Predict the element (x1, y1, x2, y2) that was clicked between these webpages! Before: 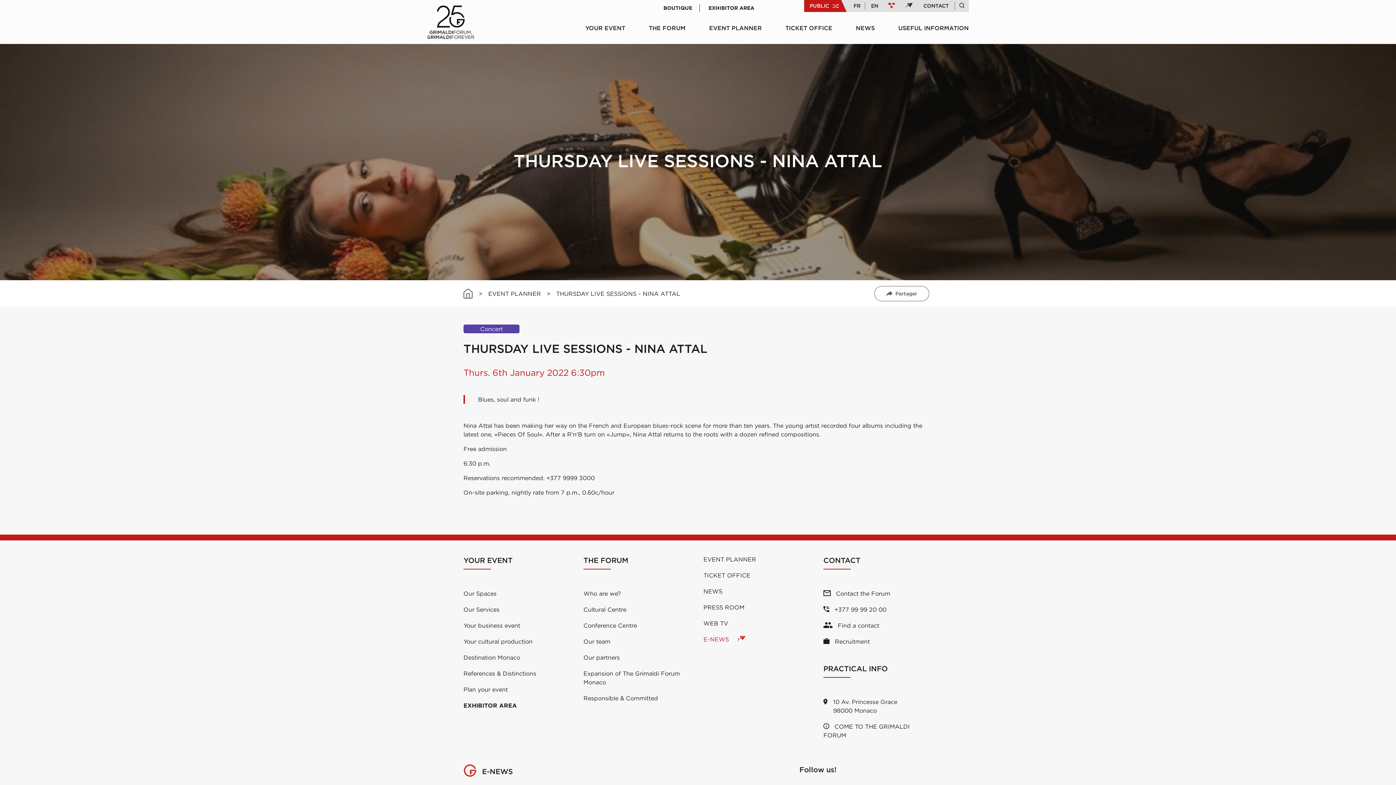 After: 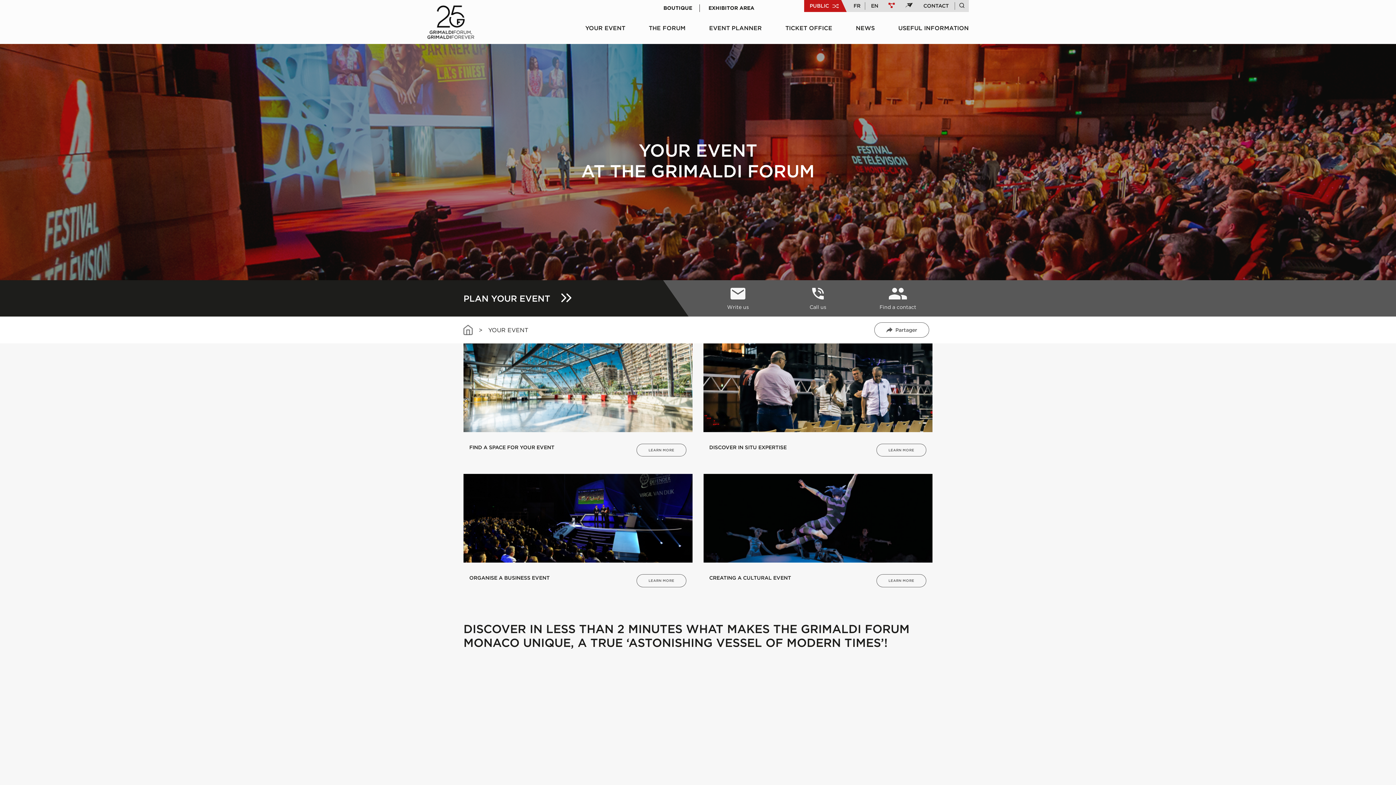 Action: bbox: (463, 556, 512, 565) label: YOUR EVENT